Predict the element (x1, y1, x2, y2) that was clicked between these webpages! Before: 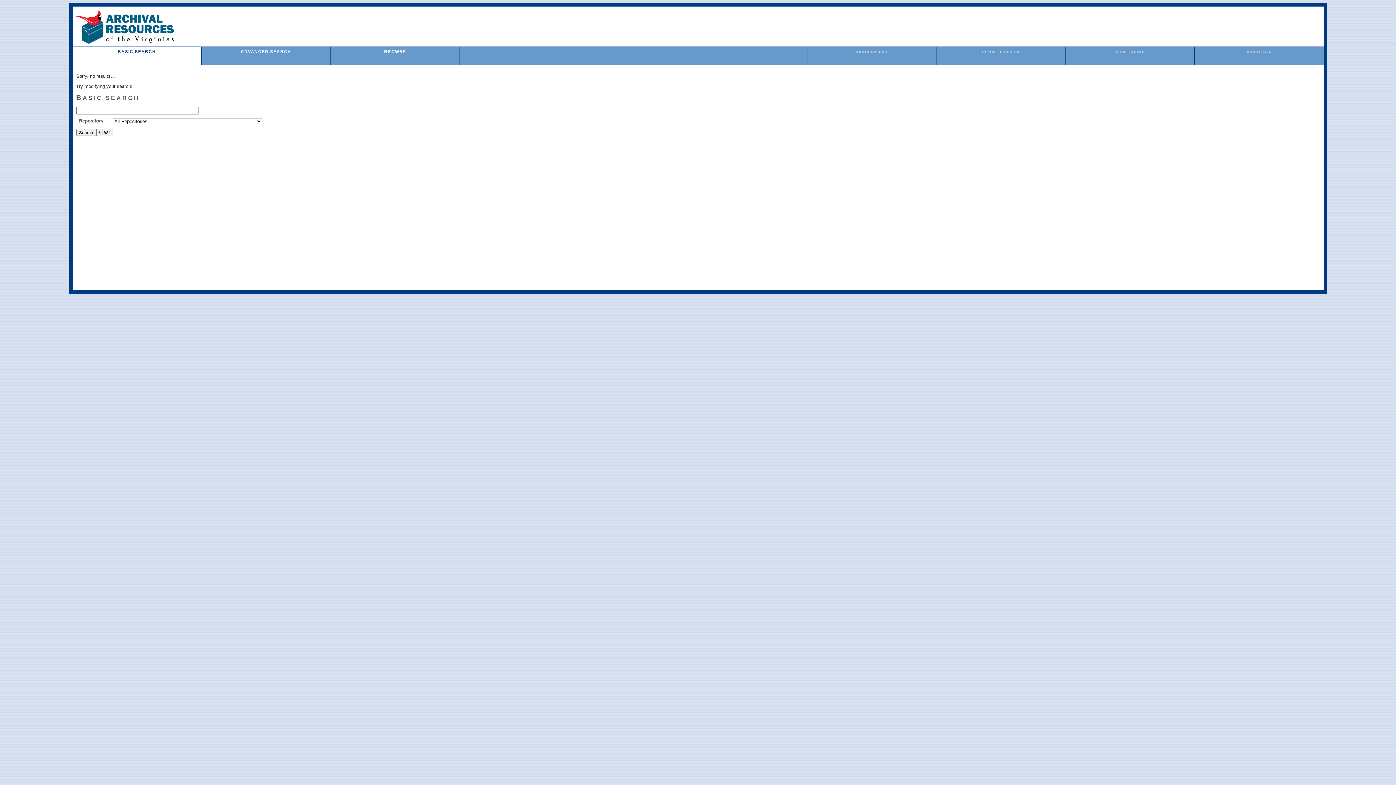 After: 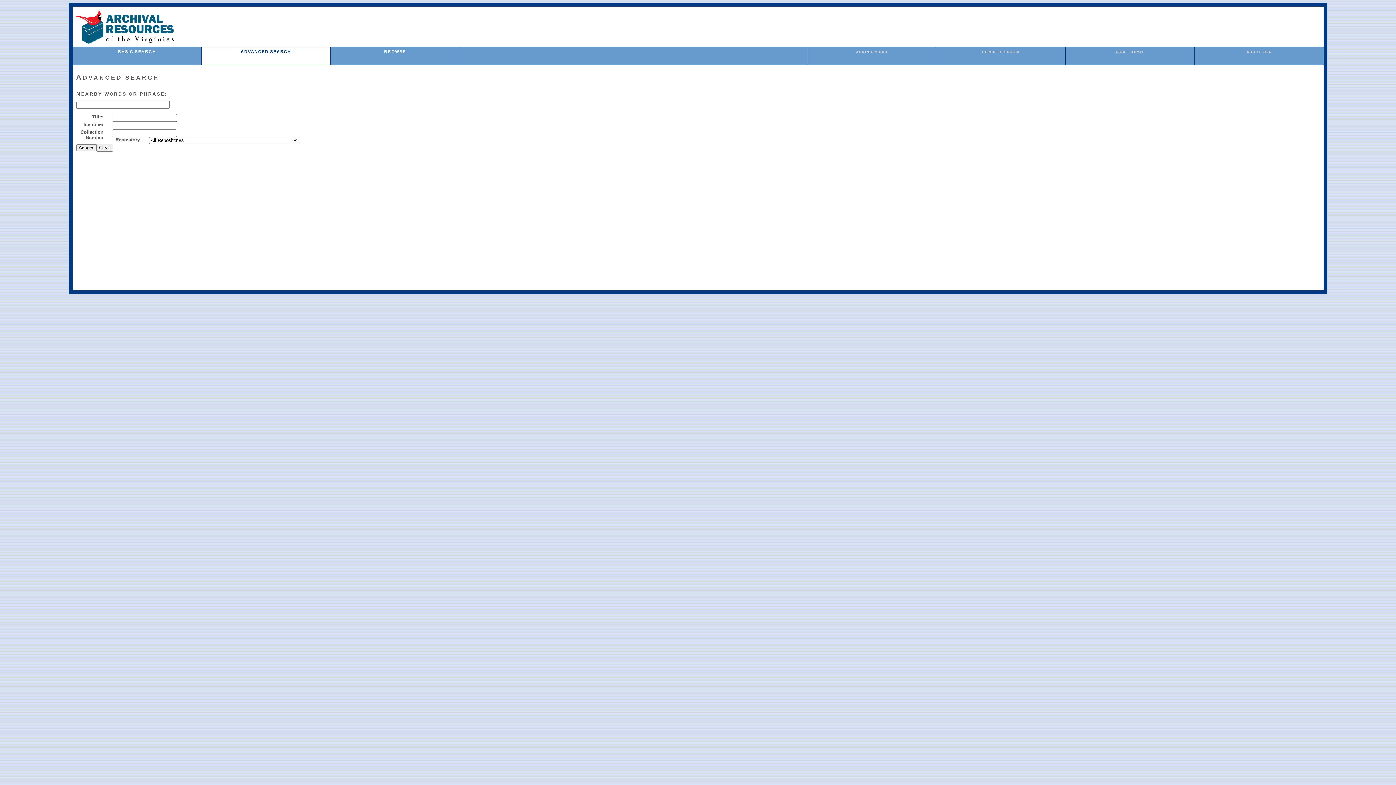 Action: label: ADVANCED SEARCH bbox: (240, 49, 291, 53)